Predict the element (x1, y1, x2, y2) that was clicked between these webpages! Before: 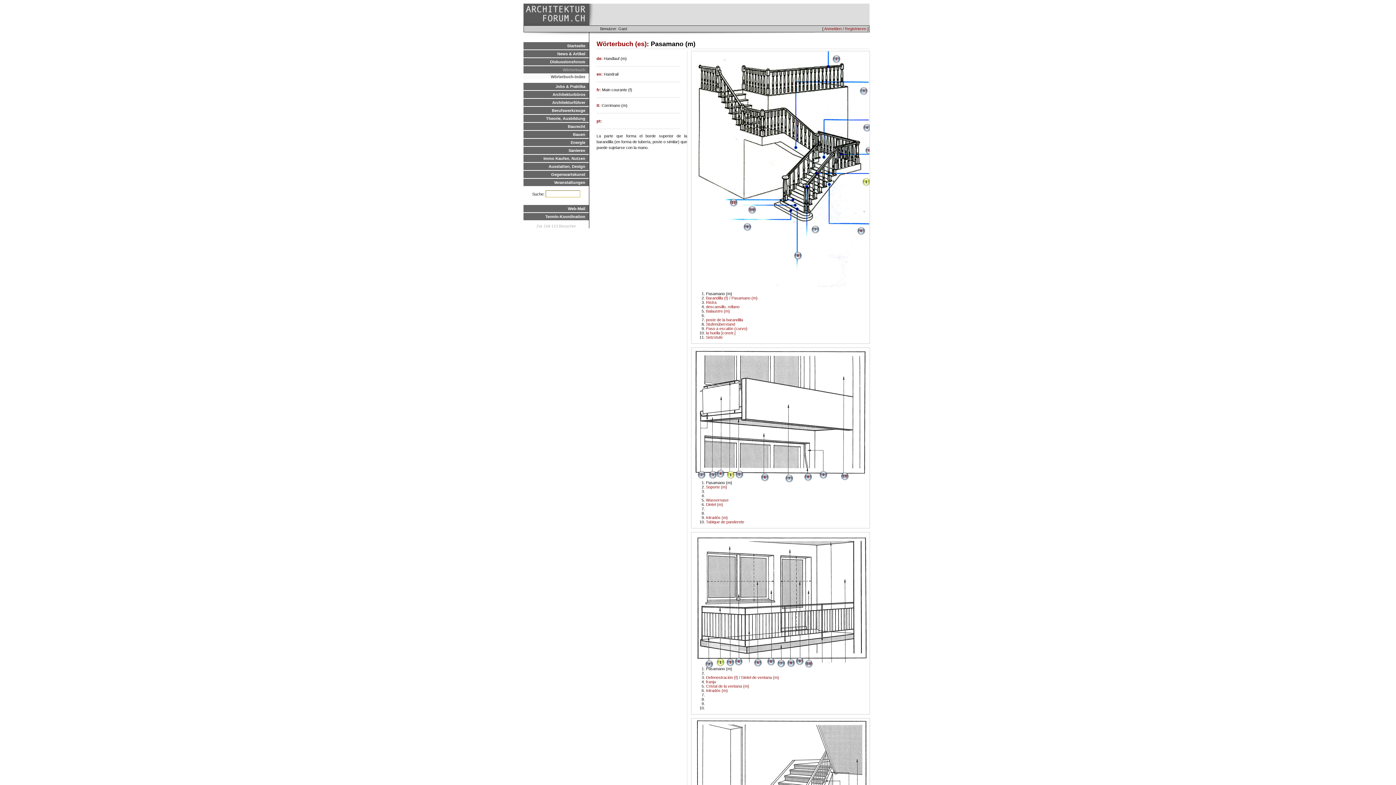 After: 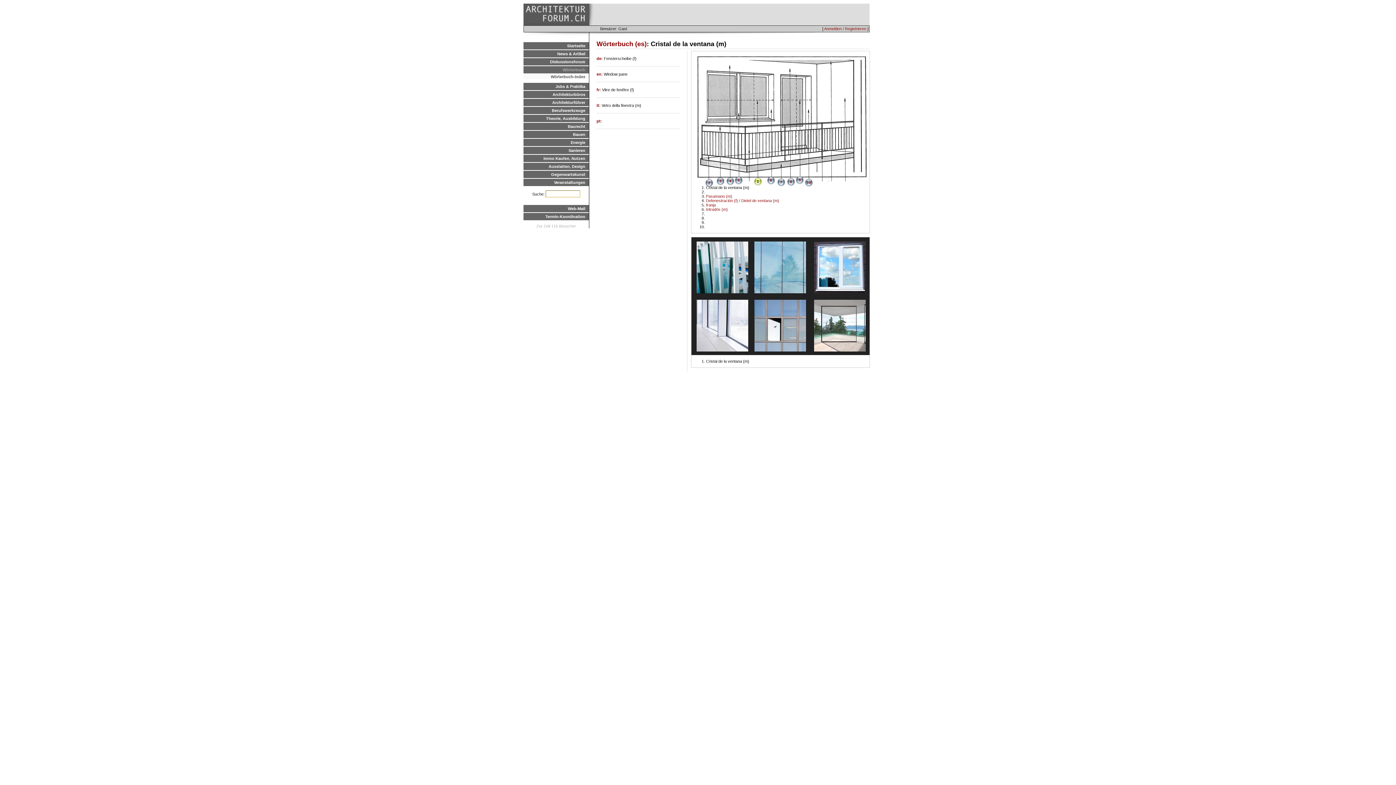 Action: bbox: (757, 661, 759, 665) label: 5